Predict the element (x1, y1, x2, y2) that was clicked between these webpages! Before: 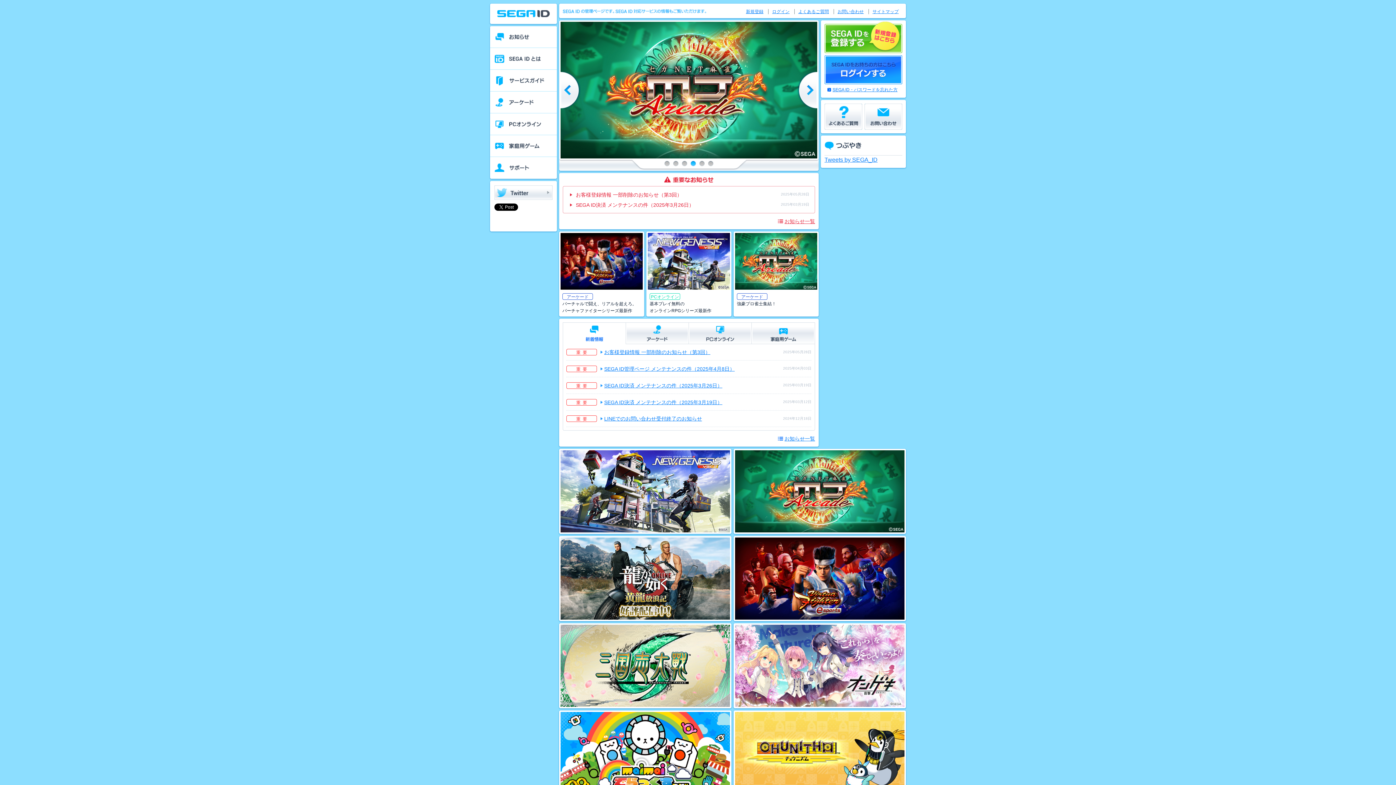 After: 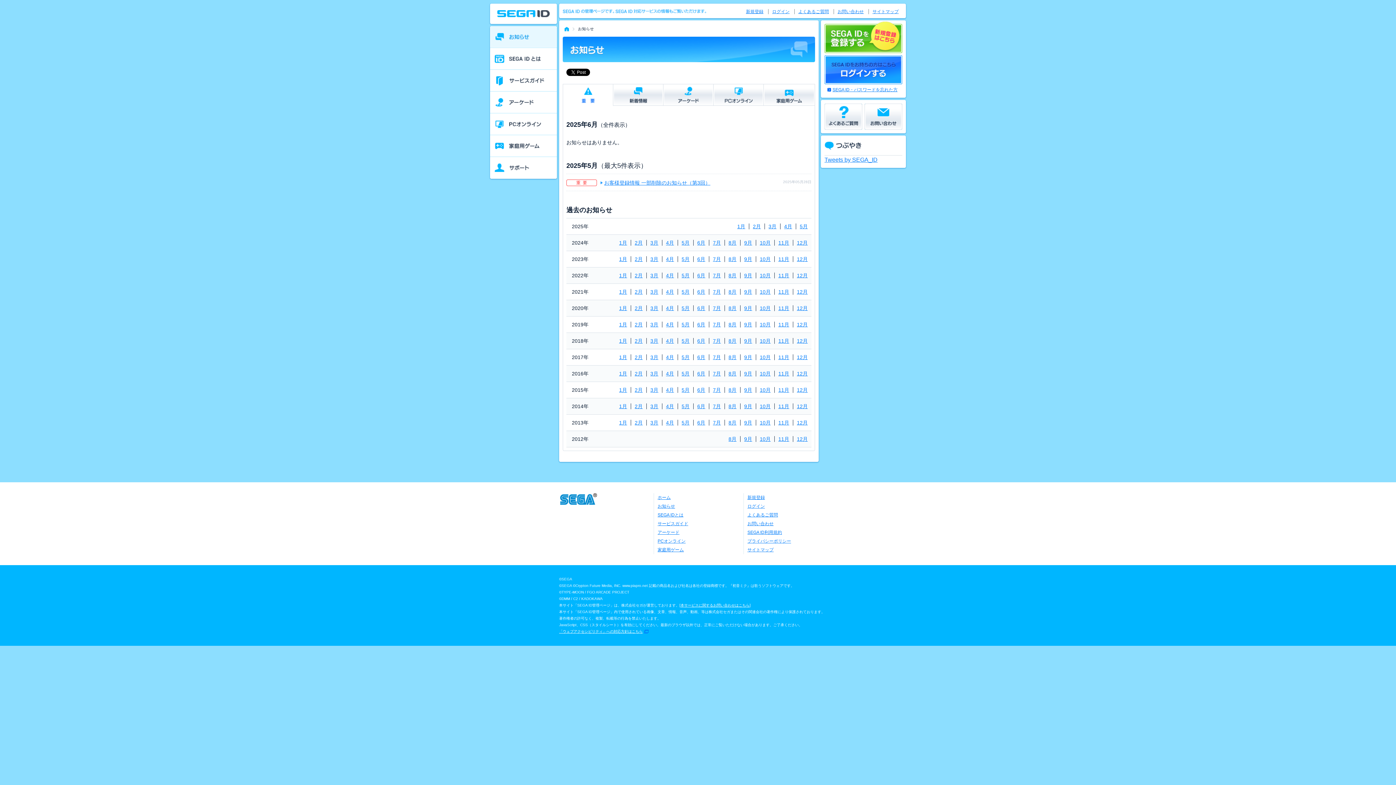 Action: bbox: (778, 218, 815, 224) label: お知らせ一覧